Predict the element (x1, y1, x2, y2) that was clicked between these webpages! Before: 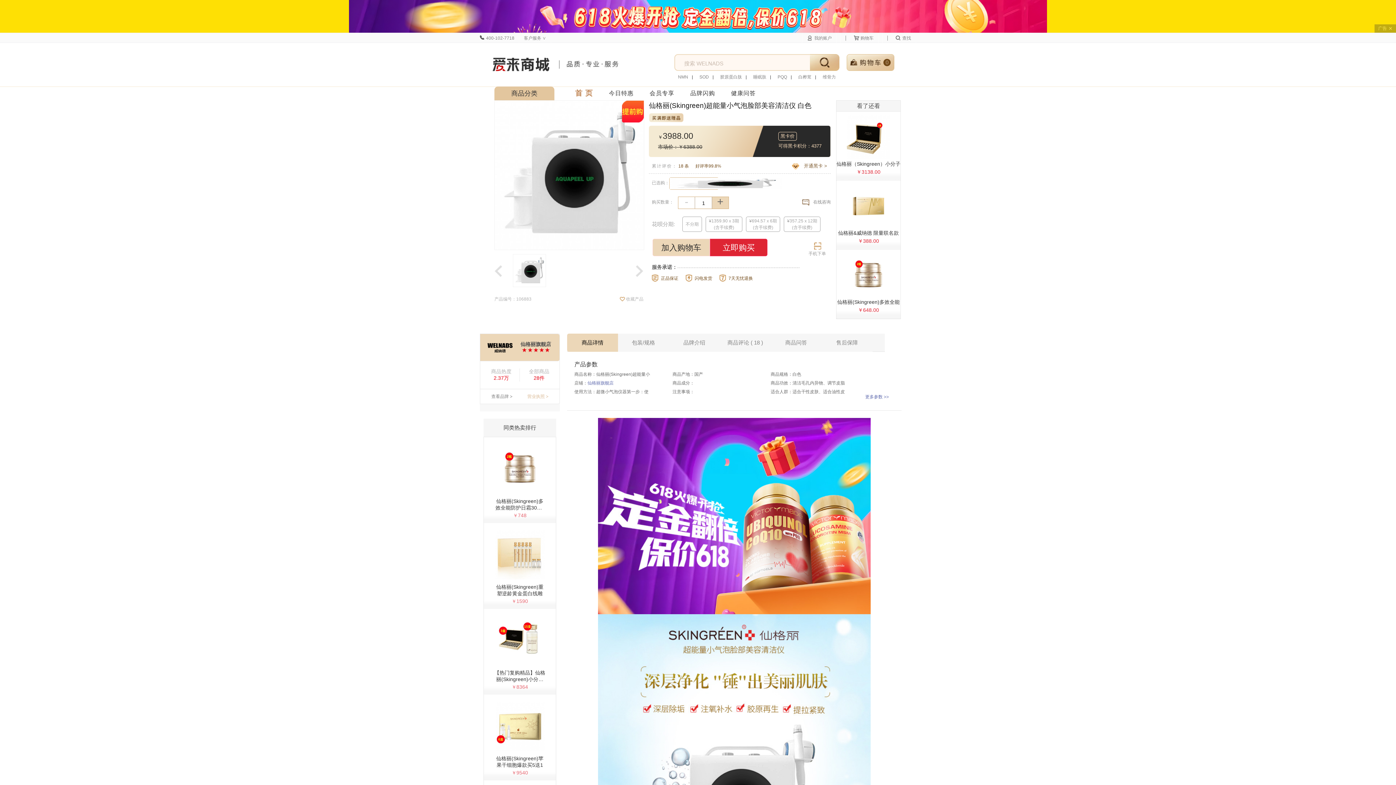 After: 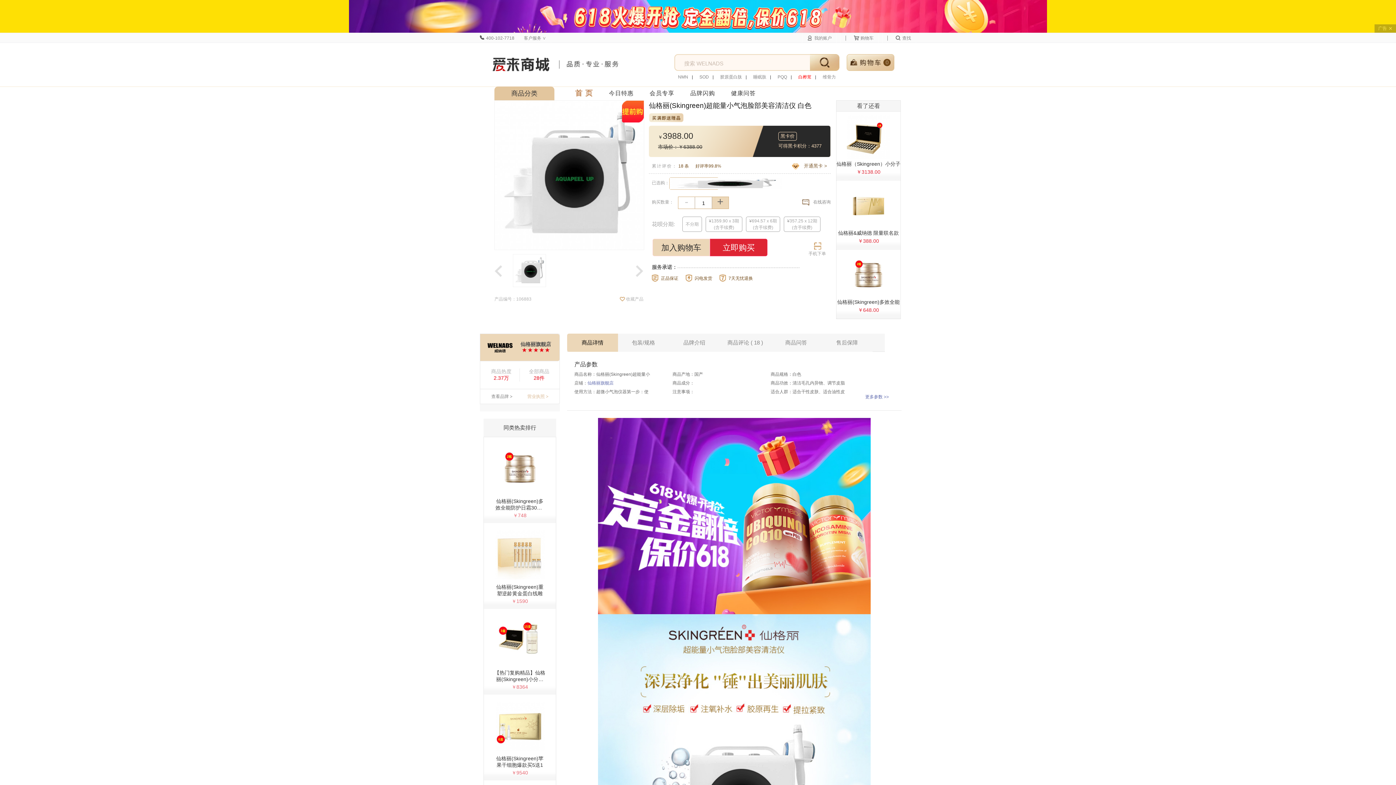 Action: bbox: (798, 74, 811, 79) label: 白桦茸